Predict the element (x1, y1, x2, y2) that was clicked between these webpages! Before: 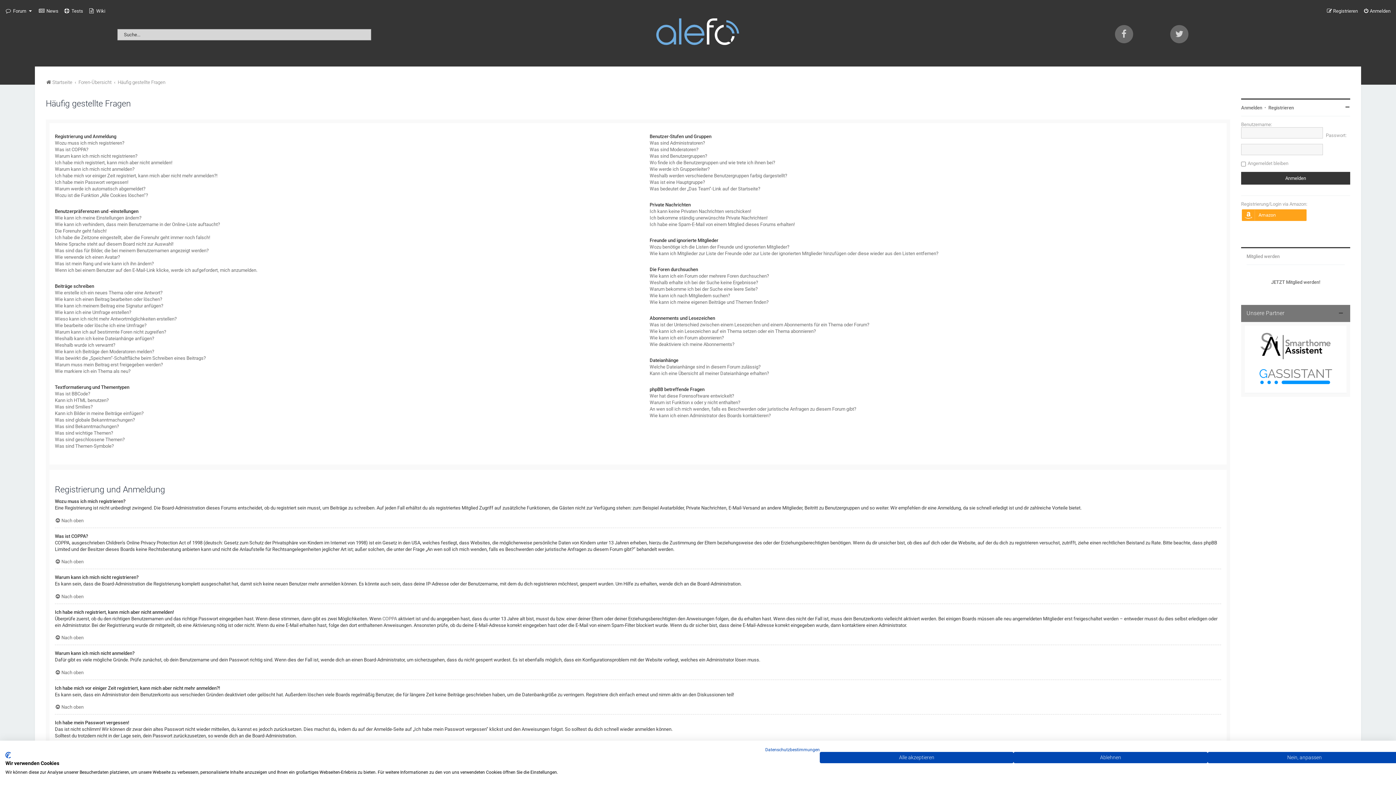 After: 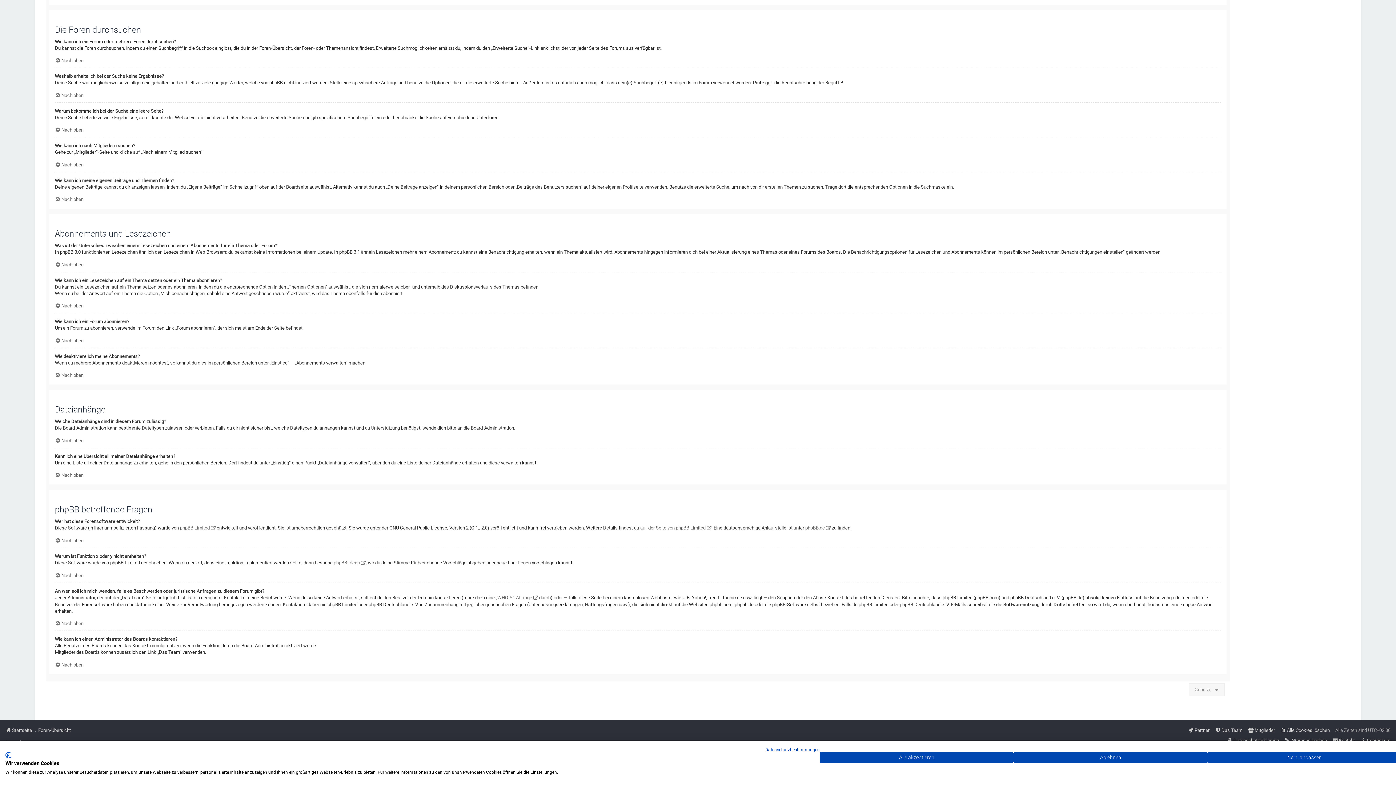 Action: label: Welche Dateianhänge sind in diesem Forum zulässig? bbox: (649, 364, 760, 370)